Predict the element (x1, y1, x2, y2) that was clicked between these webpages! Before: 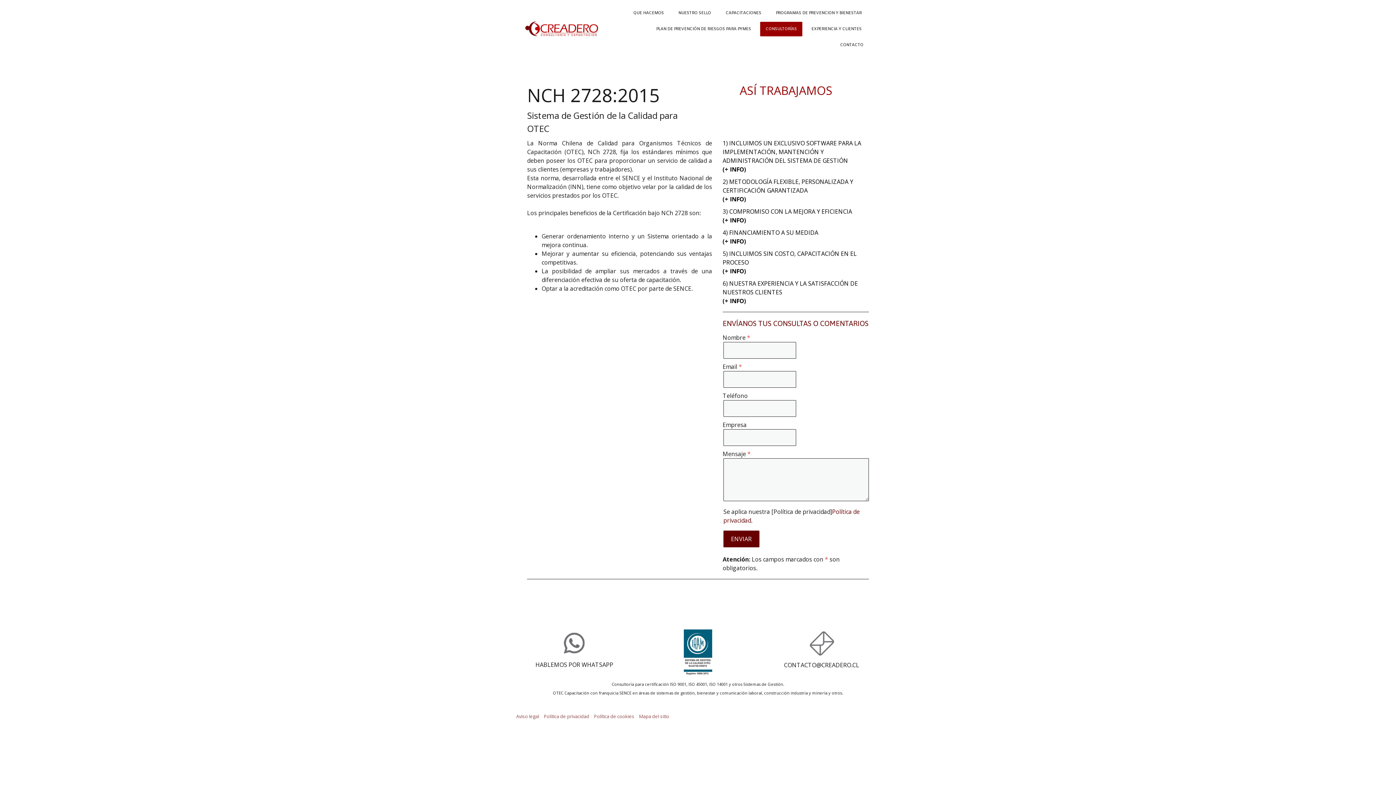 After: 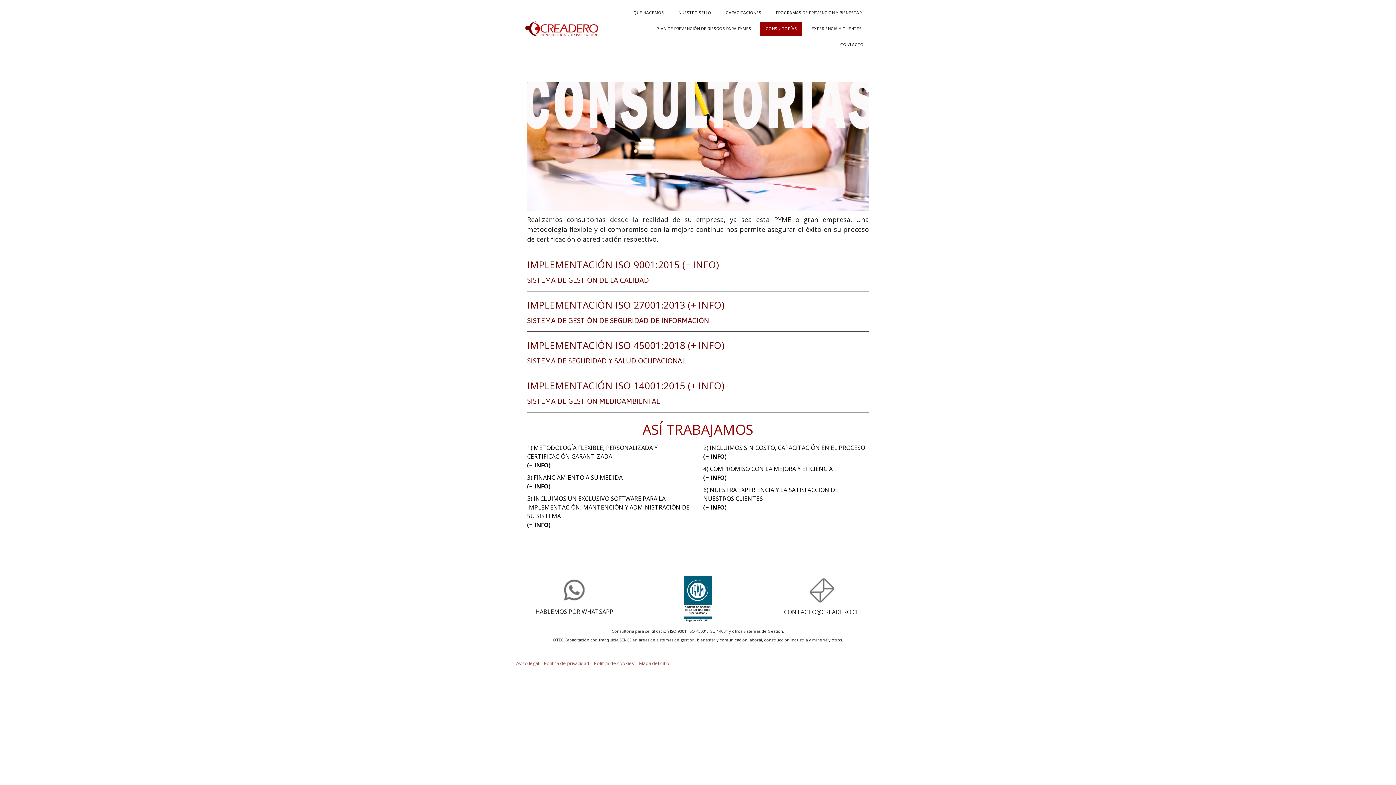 Action: label: CONSULTORÍAS bbox: (760, 21, 802, 36)